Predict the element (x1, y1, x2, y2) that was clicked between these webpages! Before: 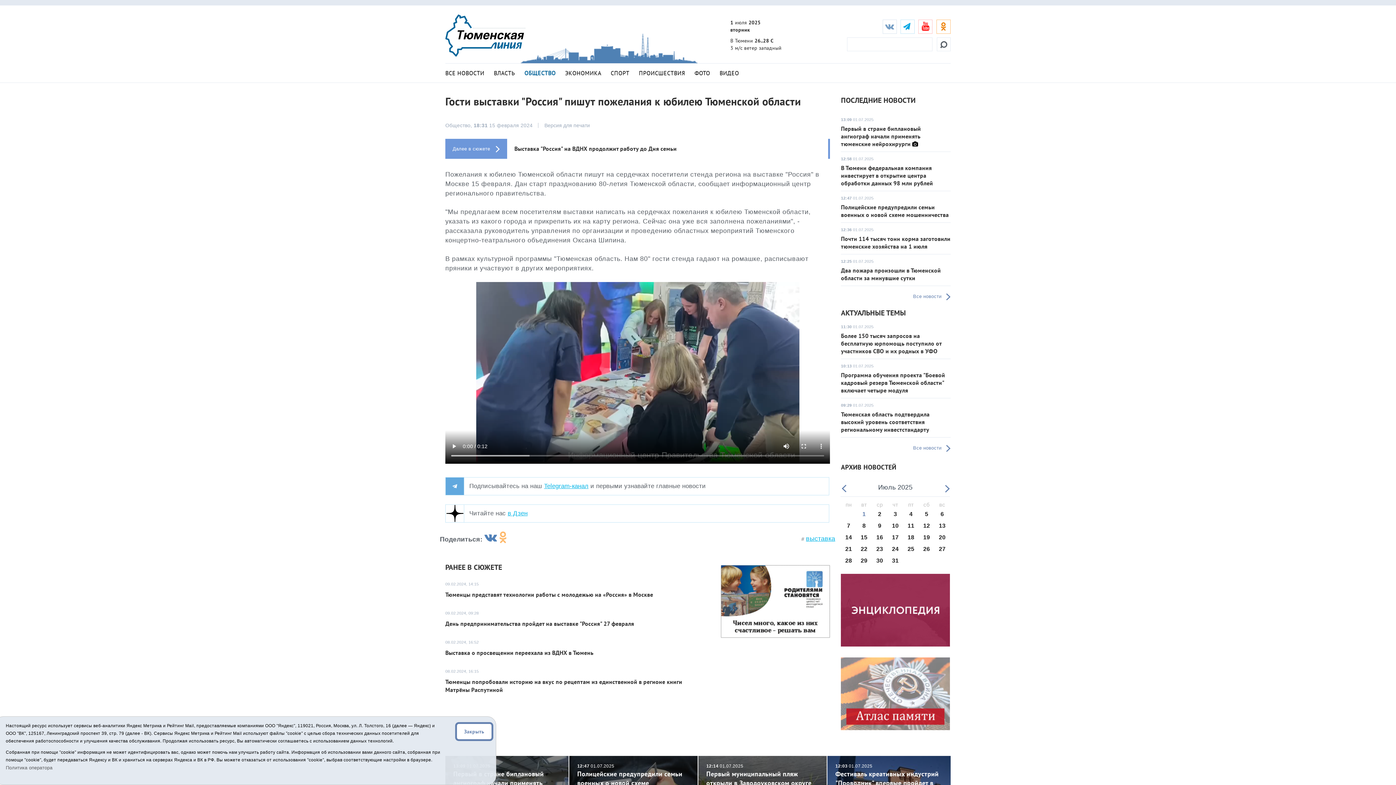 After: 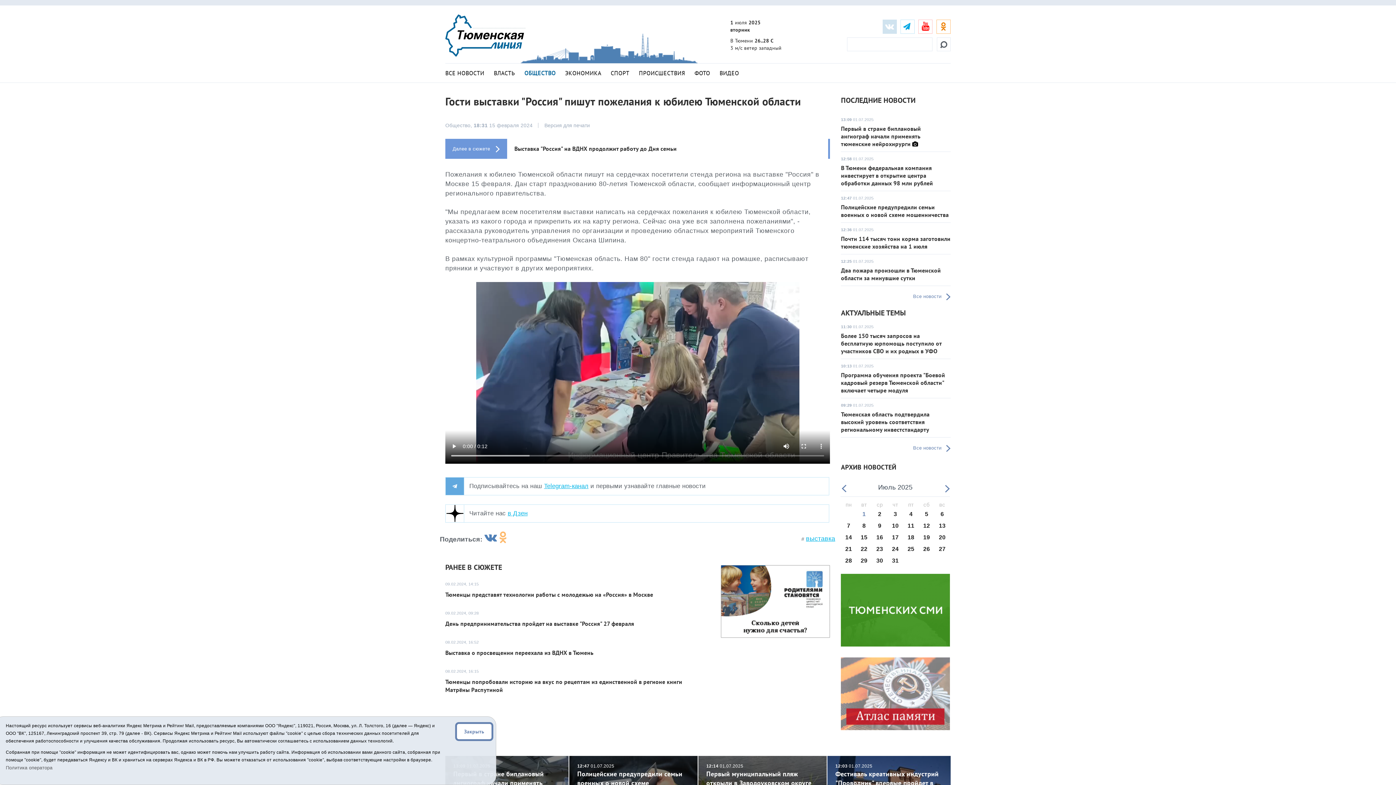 Action: bbox: (882, 19, 897, 33)